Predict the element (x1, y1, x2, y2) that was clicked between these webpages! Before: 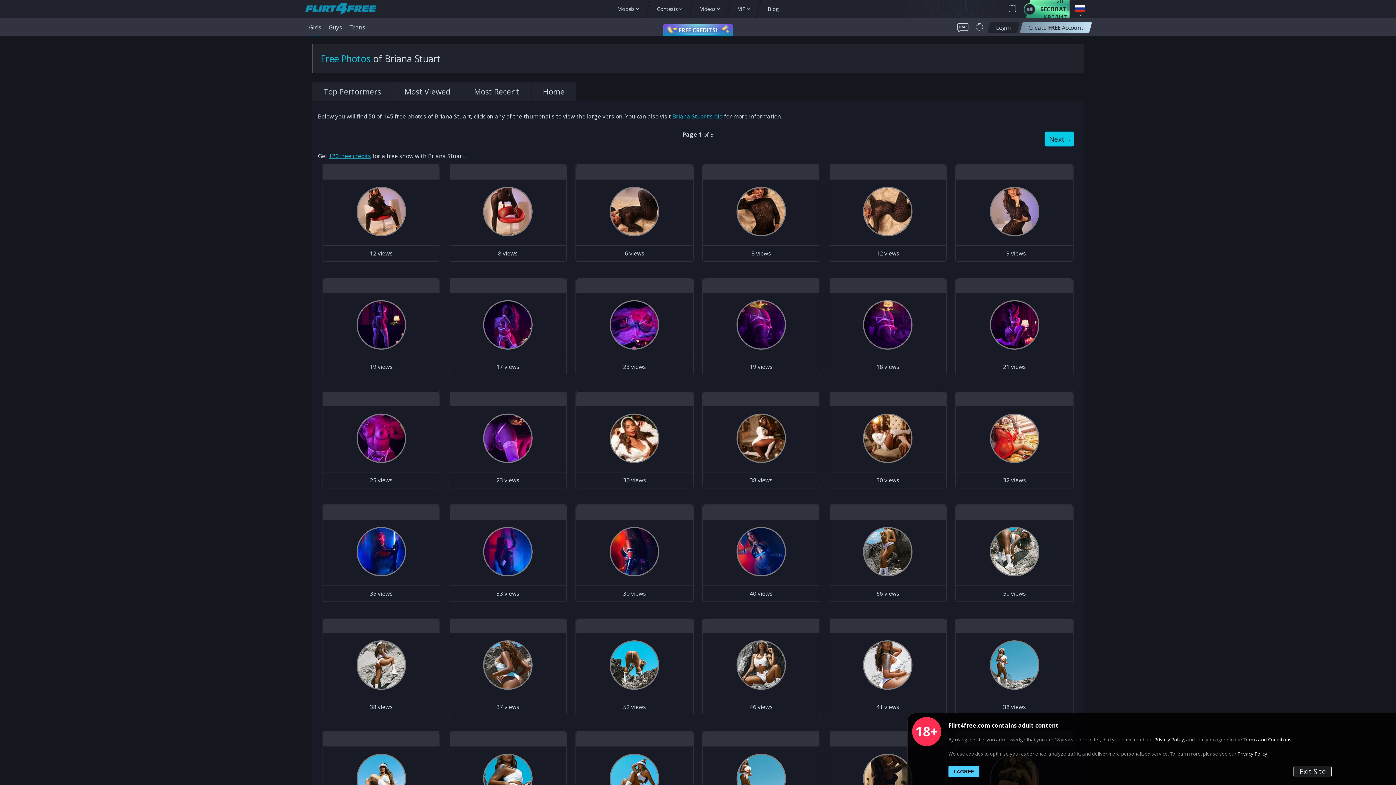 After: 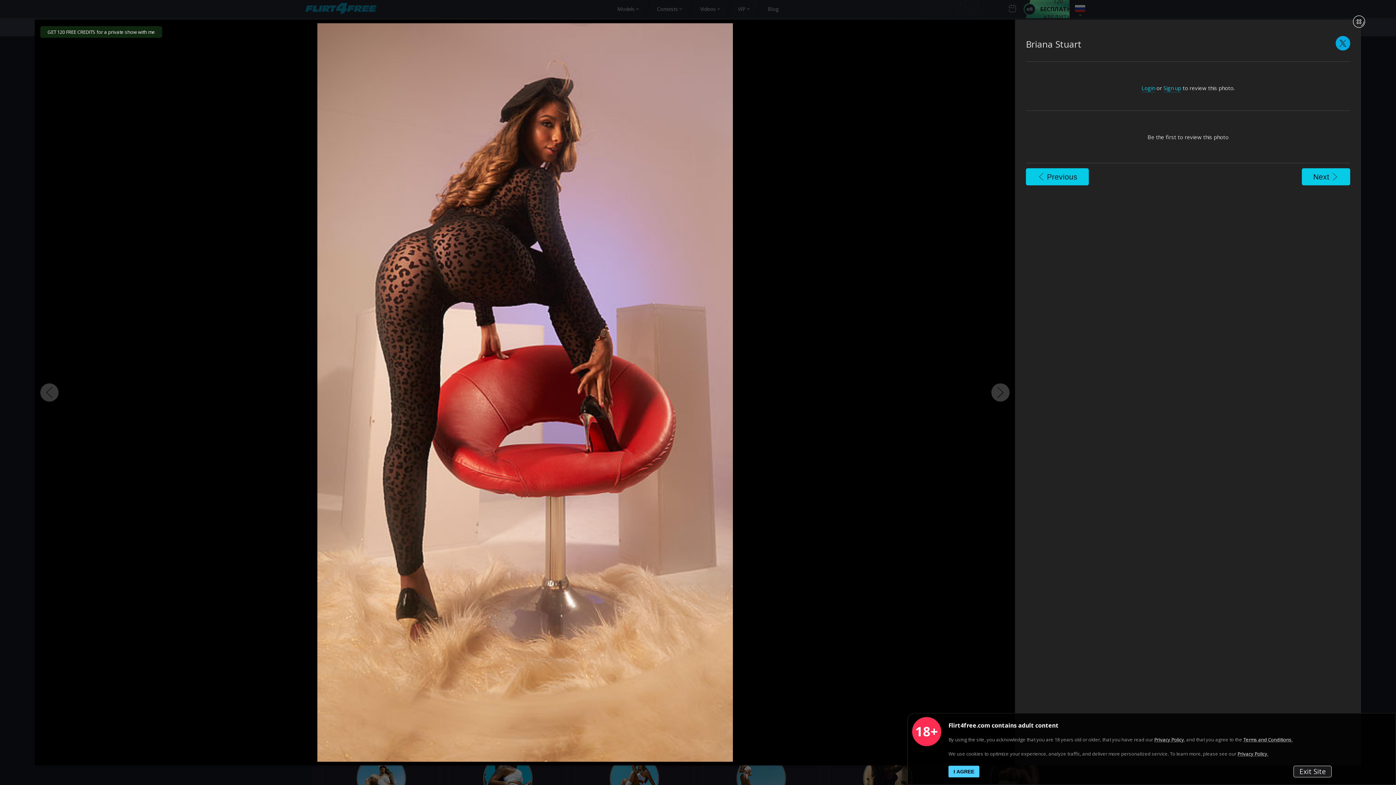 Action: bbox: (483, 186, 532, 236)